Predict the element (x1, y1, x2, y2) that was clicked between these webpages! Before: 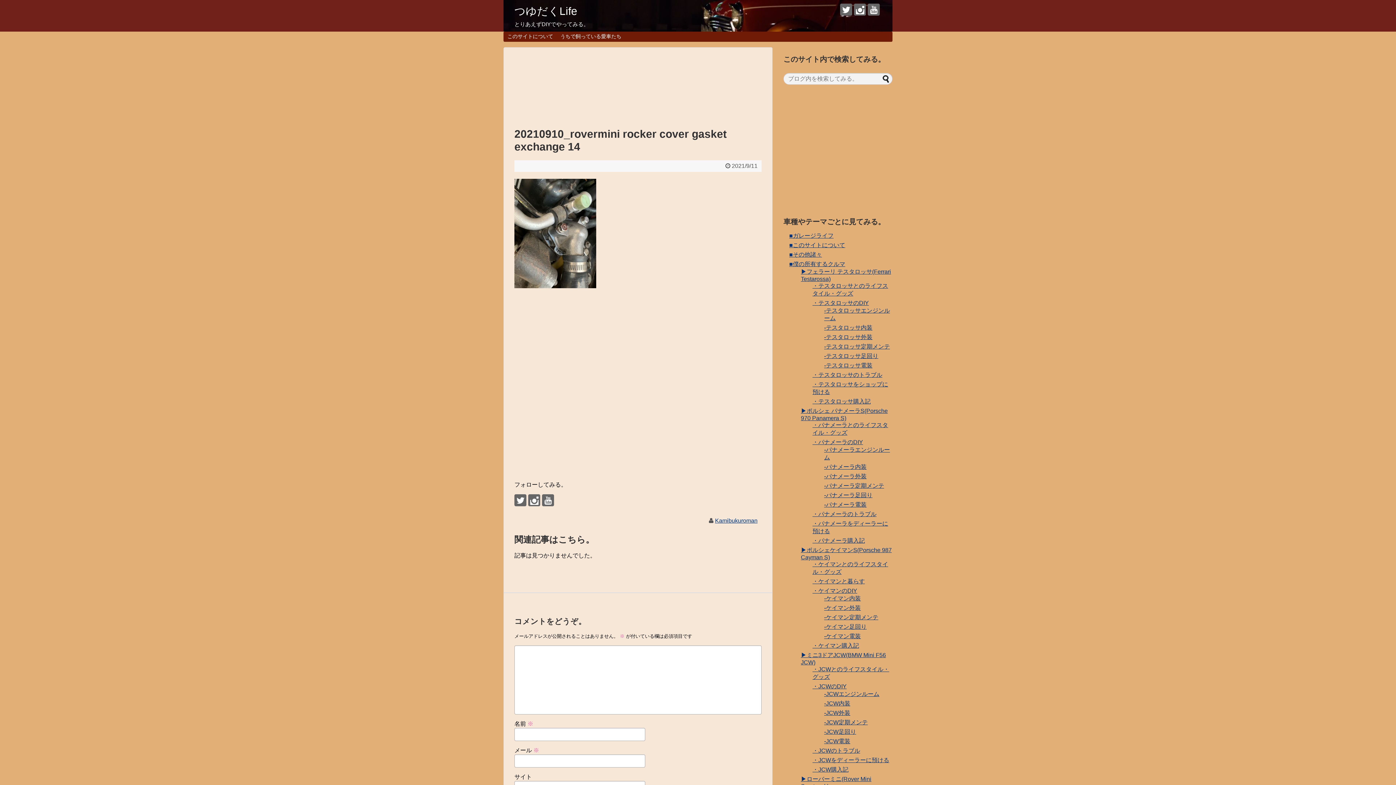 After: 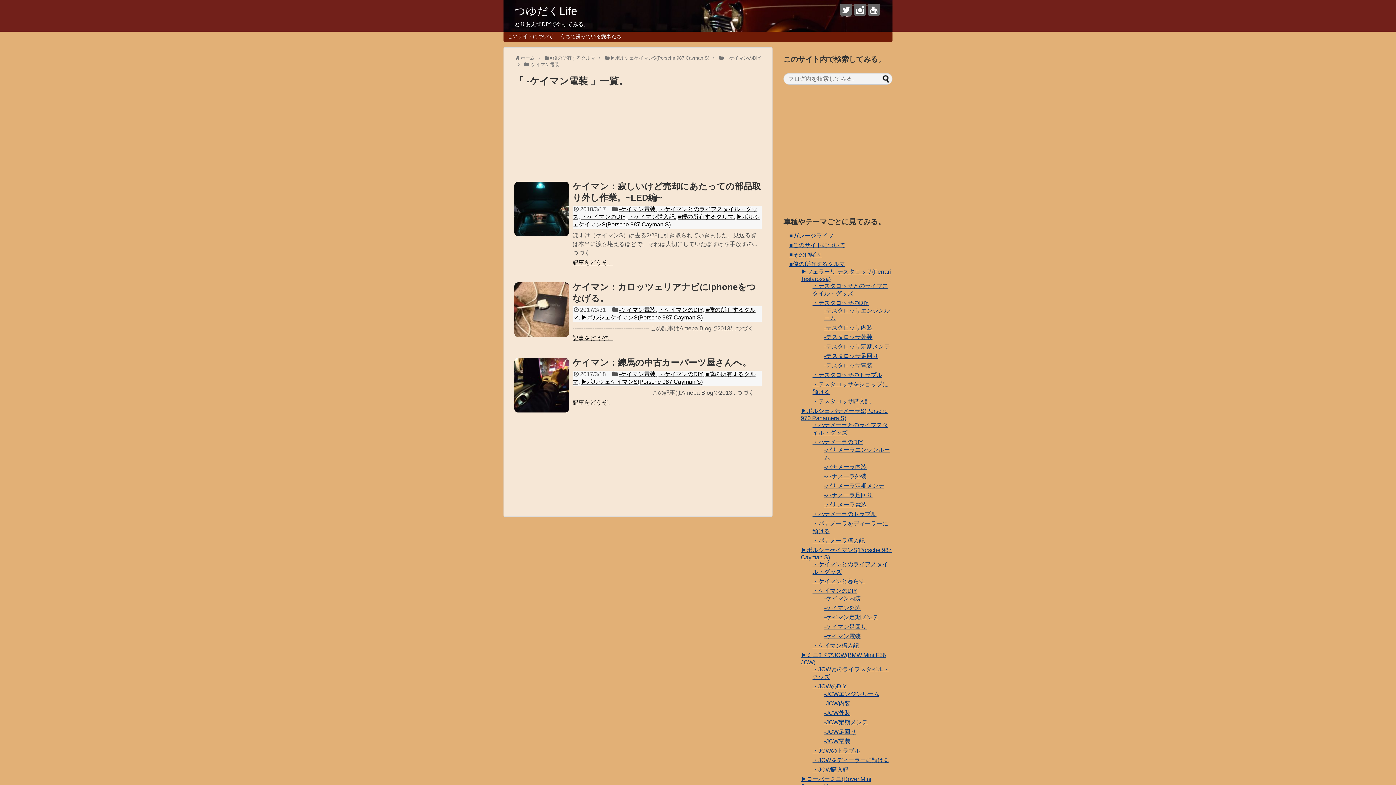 Action: label: -ケイマン電装 bbox: (824, 633, 861, 639)